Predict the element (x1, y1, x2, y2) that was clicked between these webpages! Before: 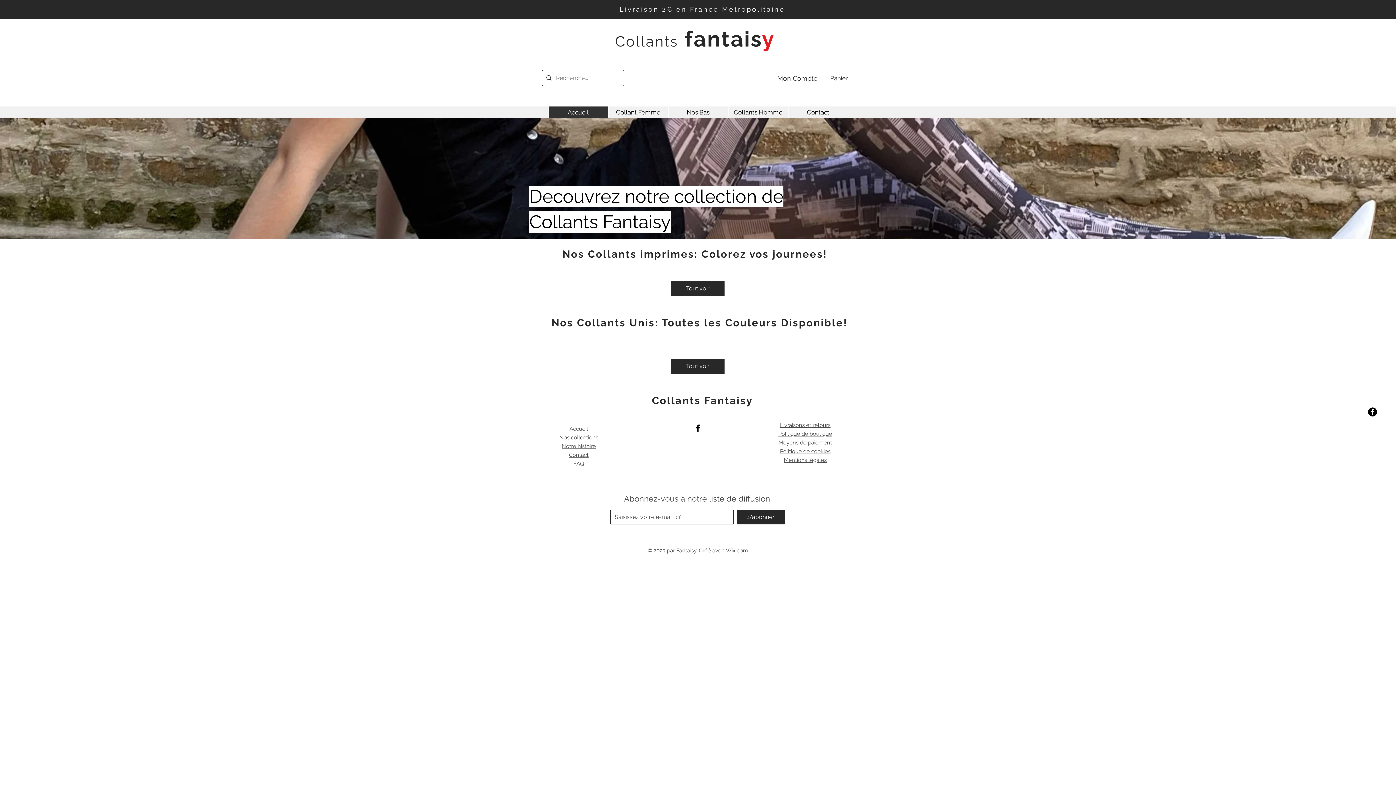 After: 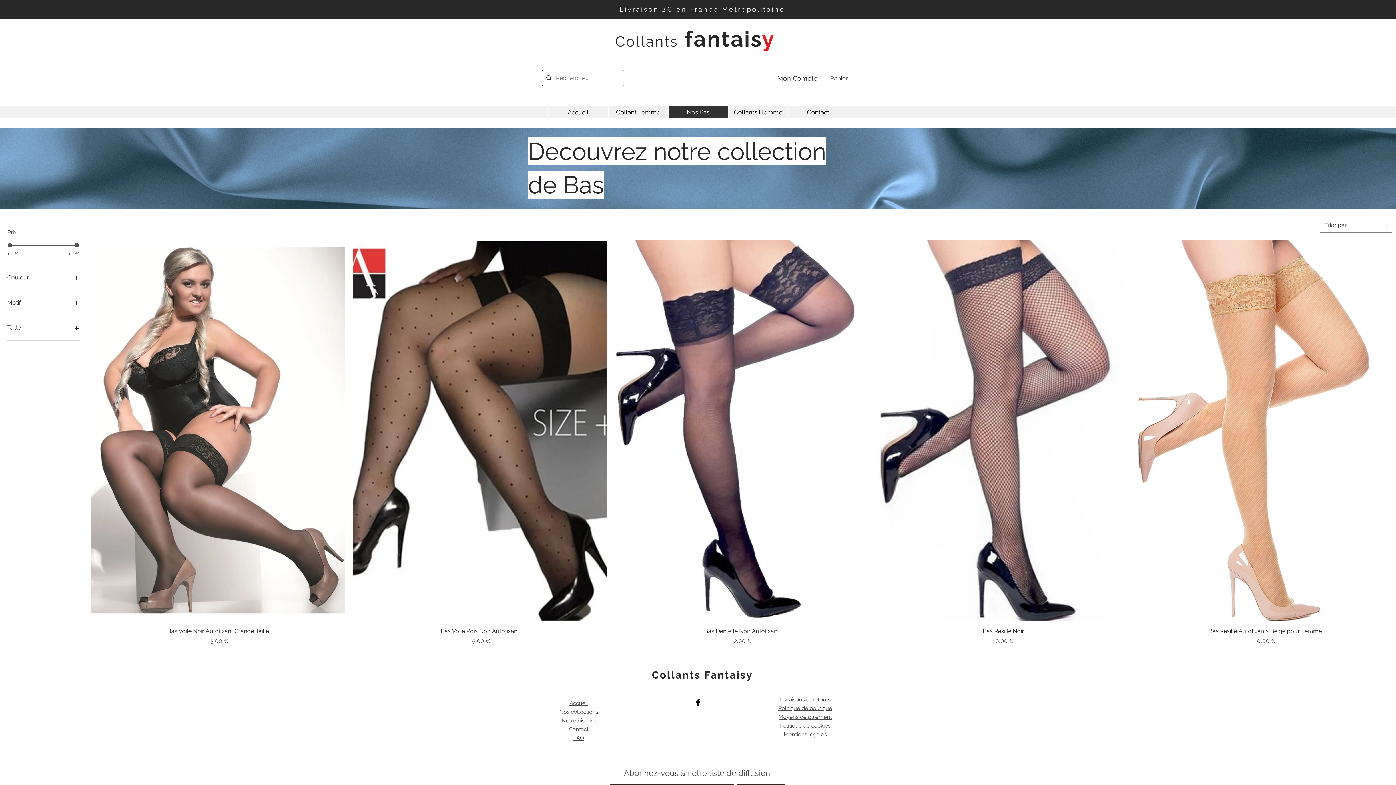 Action: bbox: (668, 106, 728, 118) label: Nos Bas